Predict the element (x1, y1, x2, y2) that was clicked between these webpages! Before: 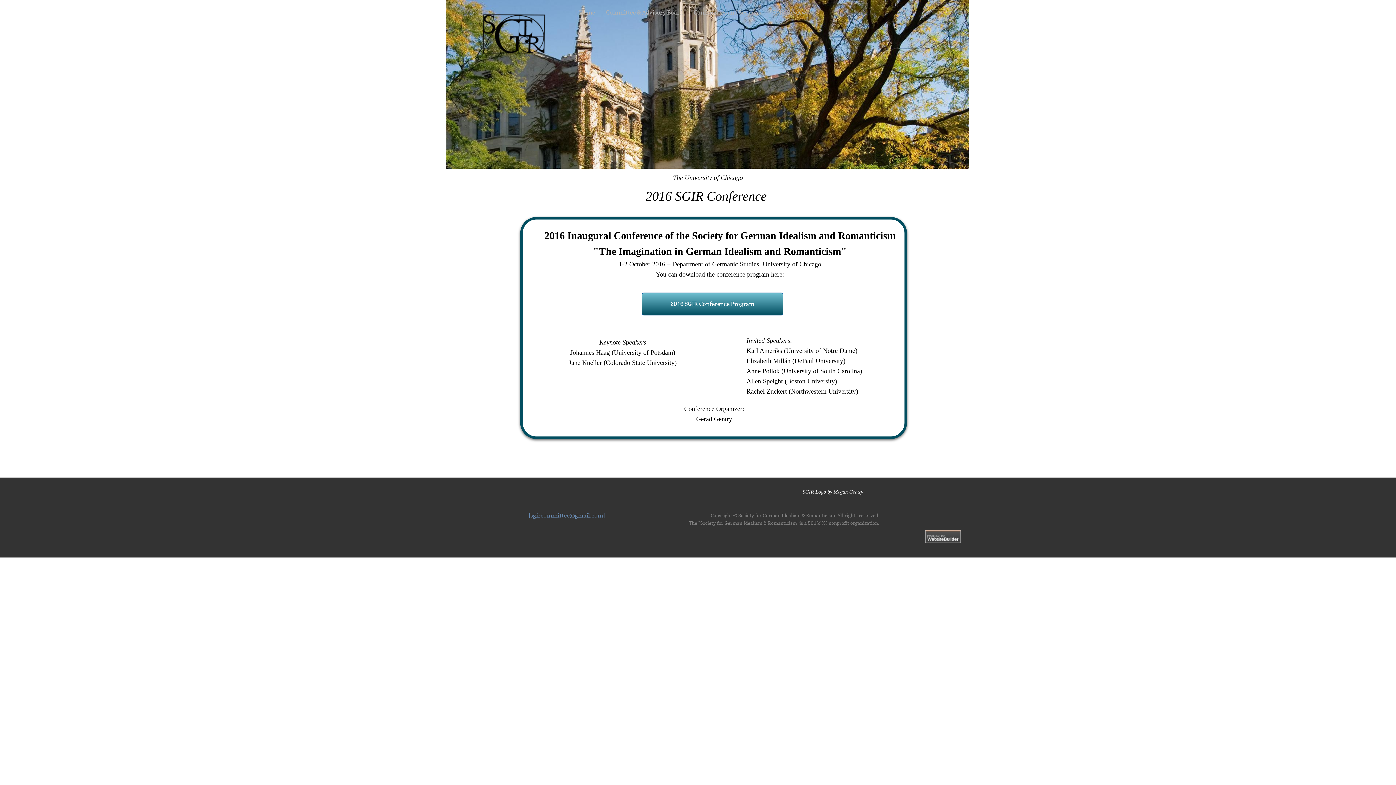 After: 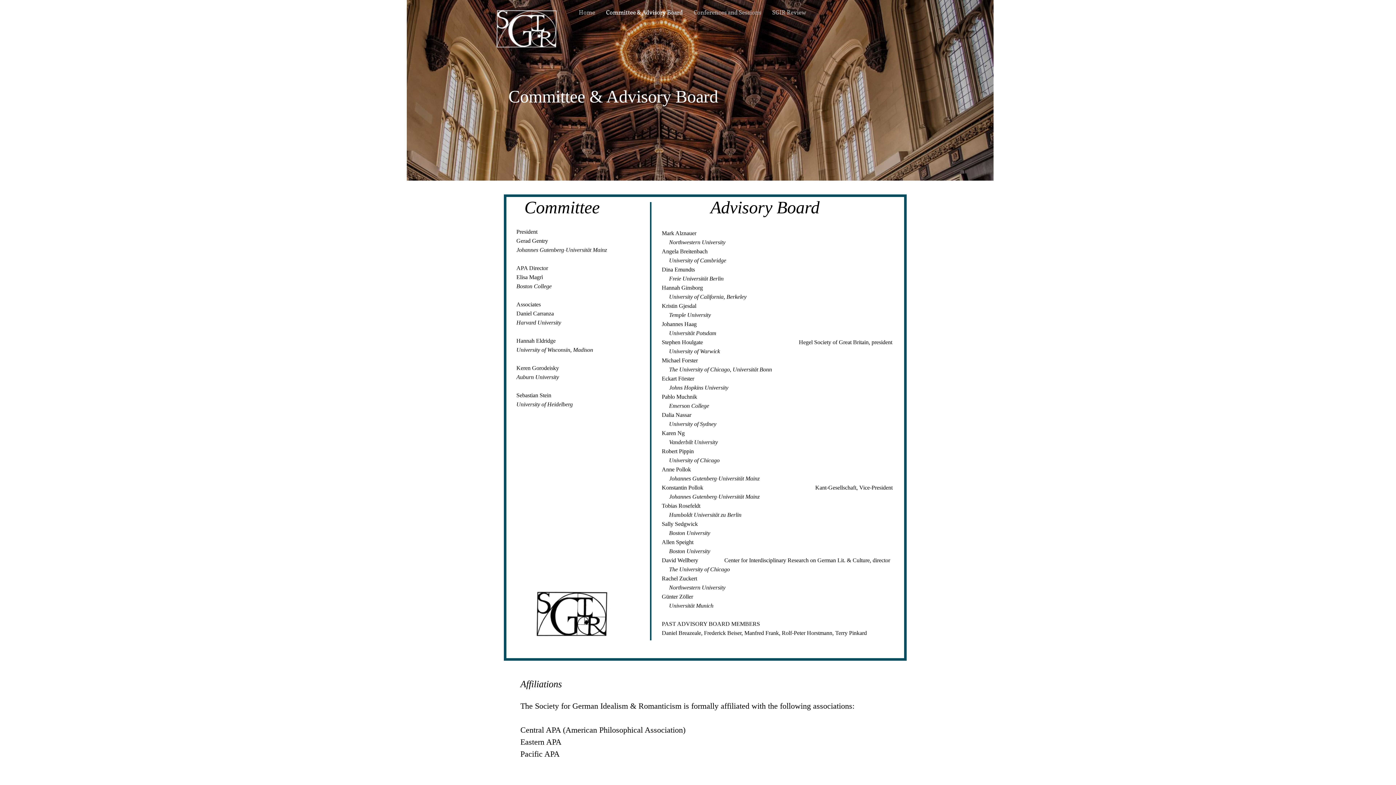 Action: bbox: (600, 8, 688, 16) label: Committee & Advisory Board